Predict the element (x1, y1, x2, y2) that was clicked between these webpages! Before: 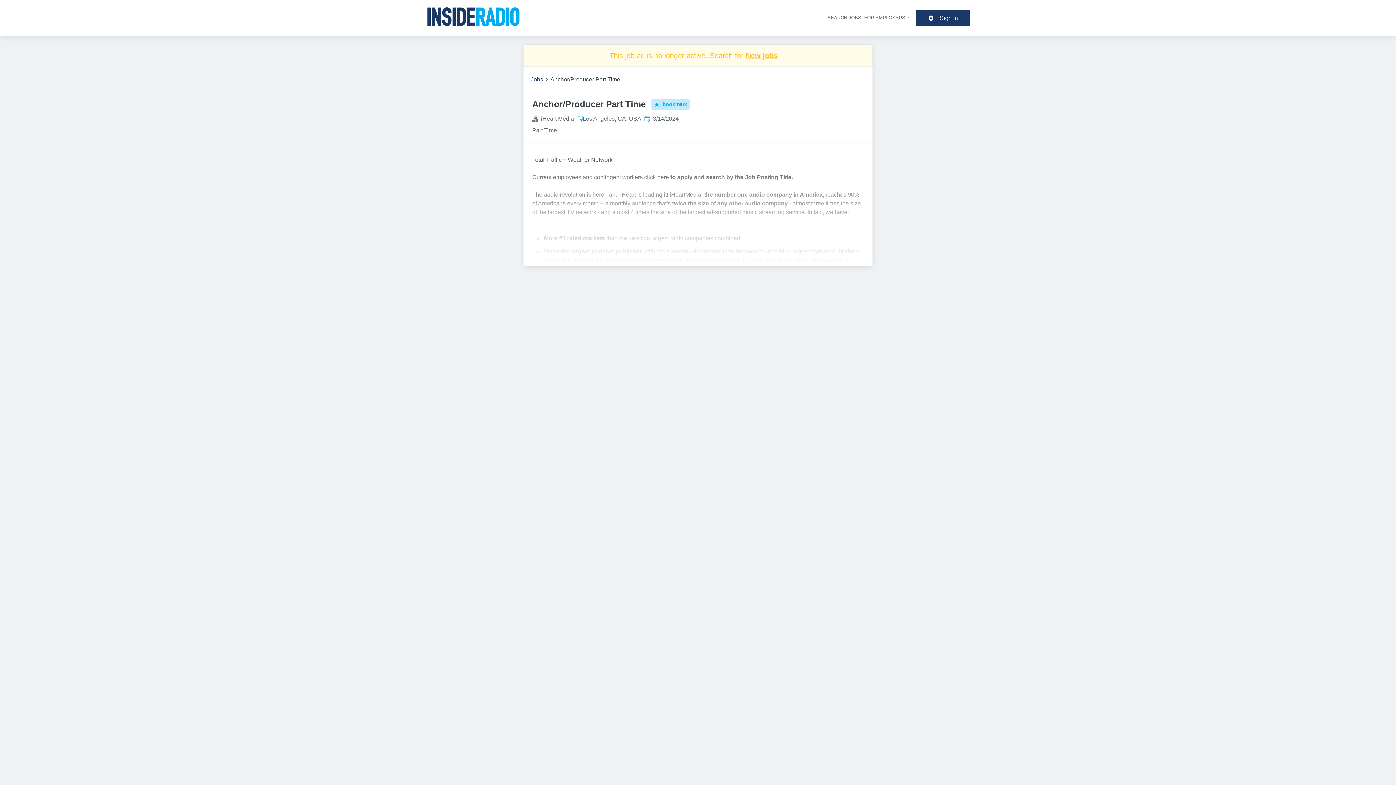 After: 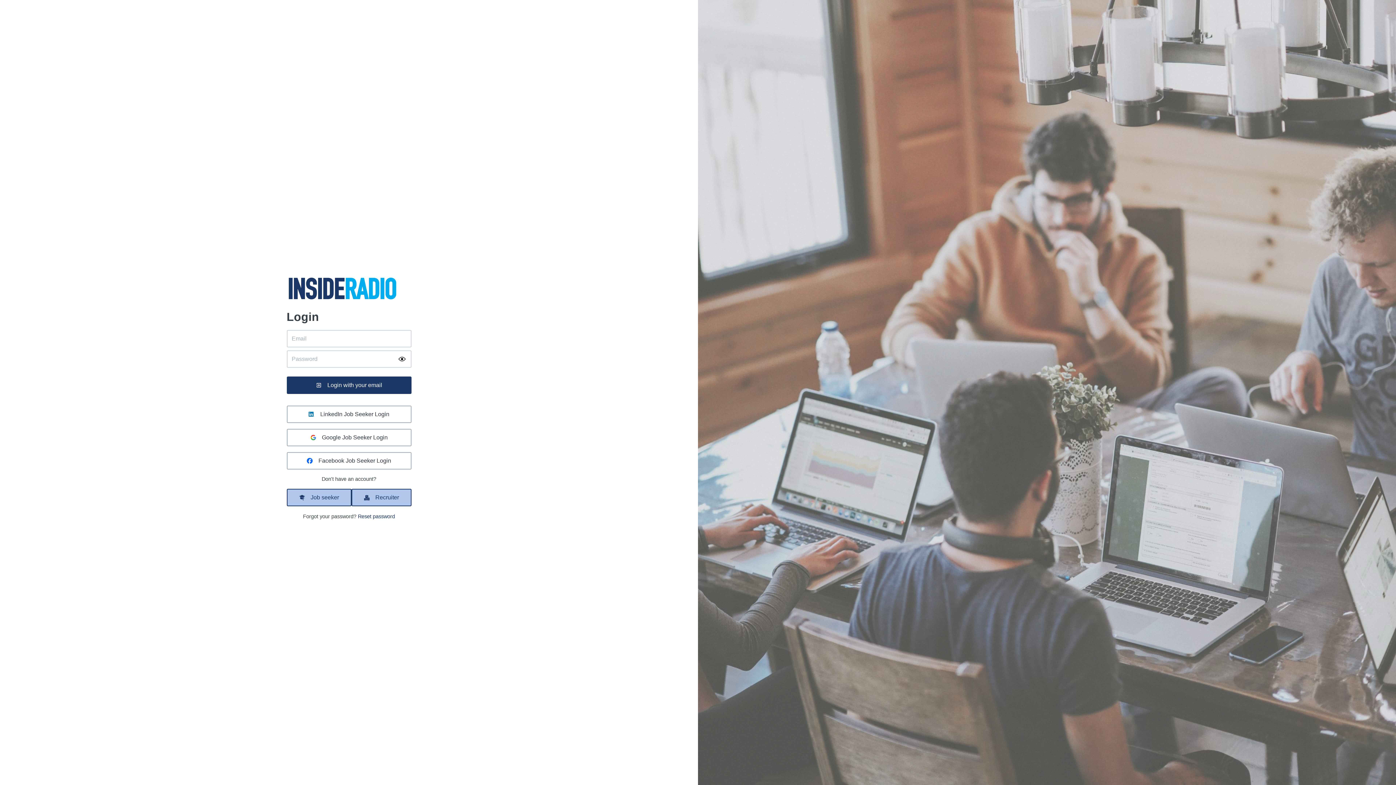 Action: label: Sign in bbox: (916, 10, 970, 26)